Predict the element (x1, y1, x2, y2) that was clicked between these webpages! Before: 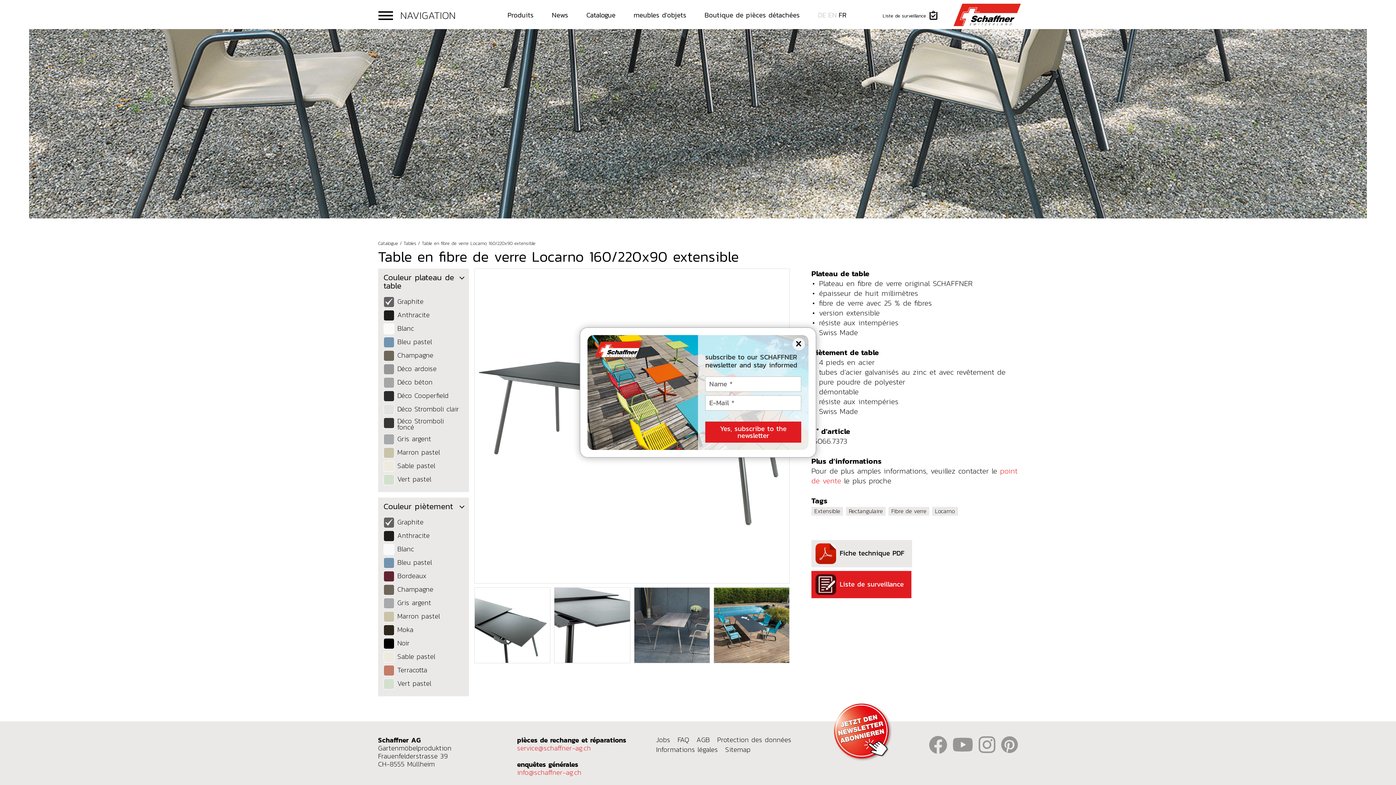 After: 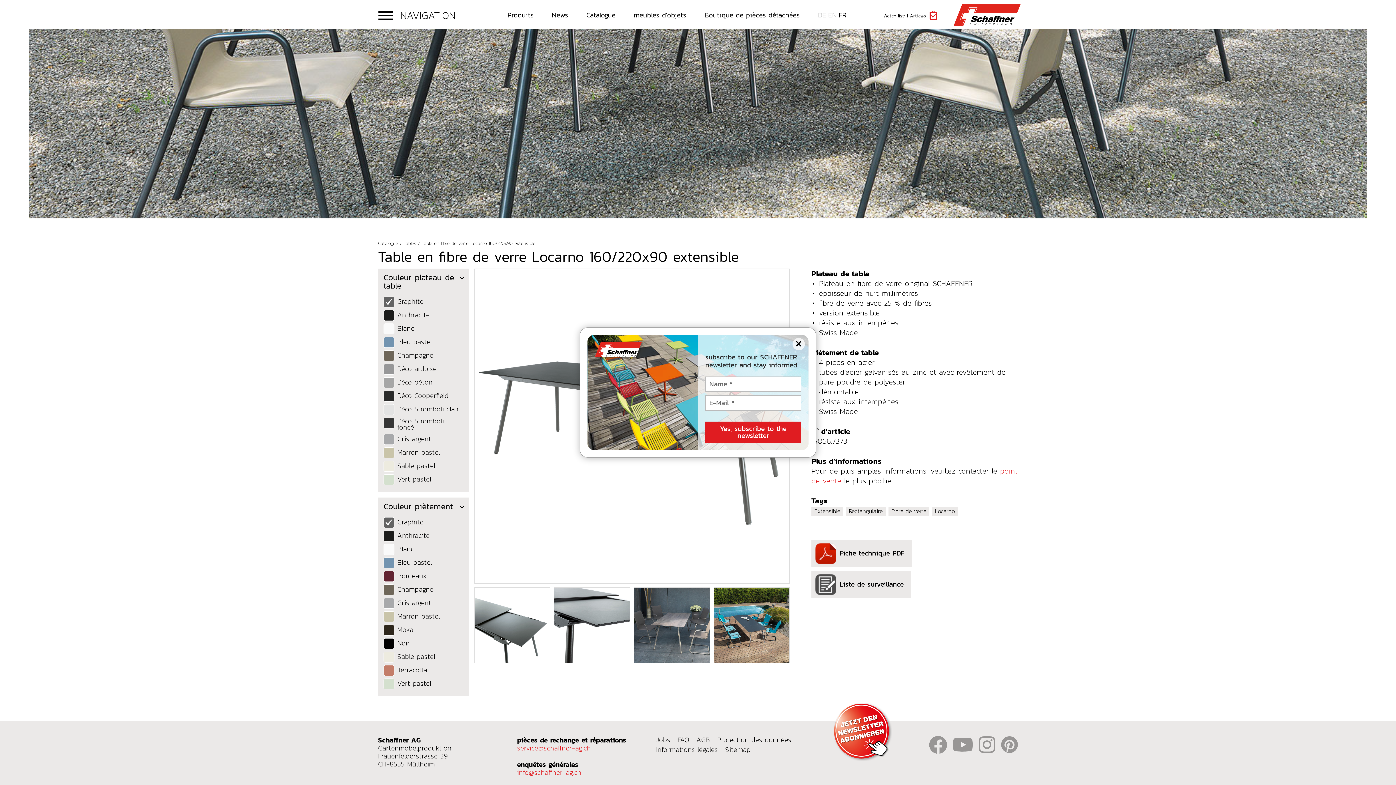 Action: bbox: (811, 571, 911, 598) label: Liste de surveillance